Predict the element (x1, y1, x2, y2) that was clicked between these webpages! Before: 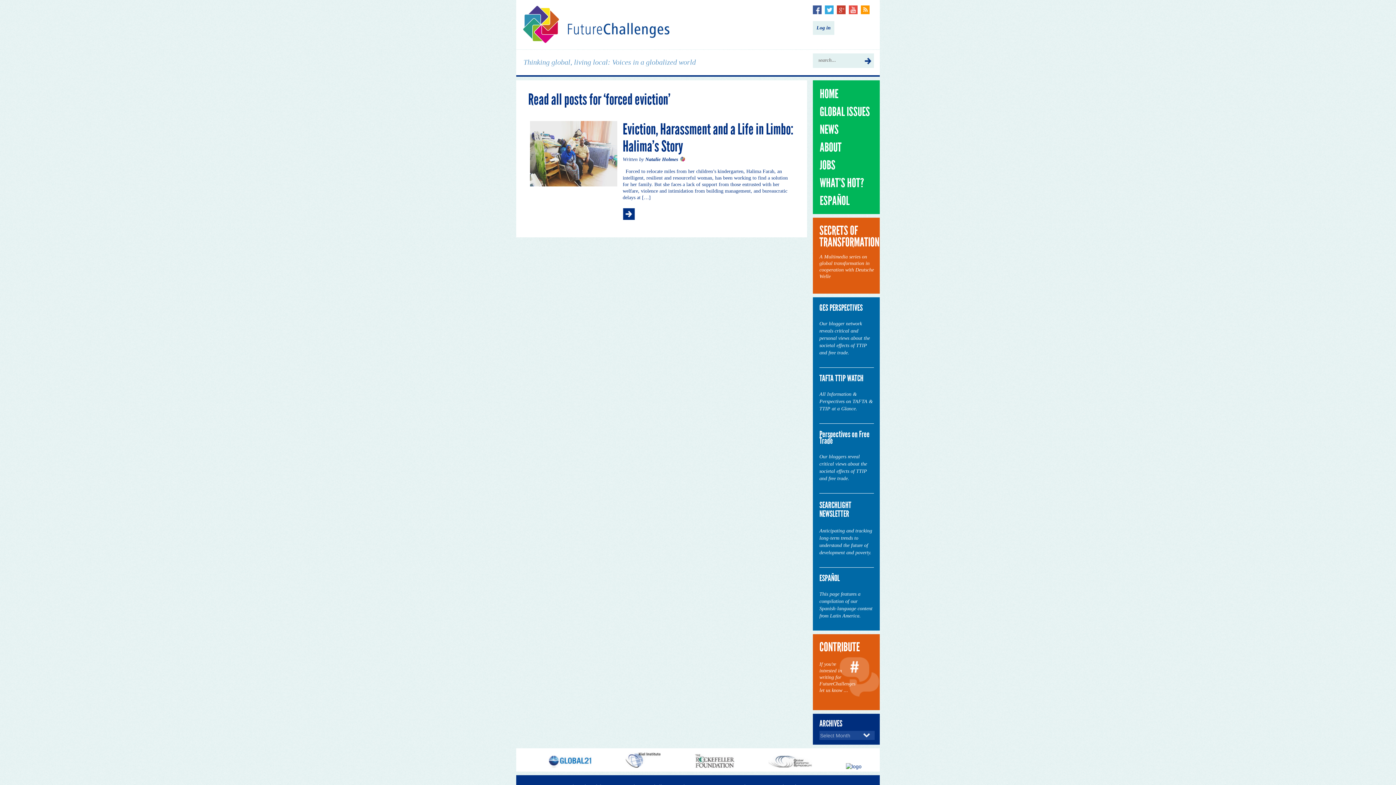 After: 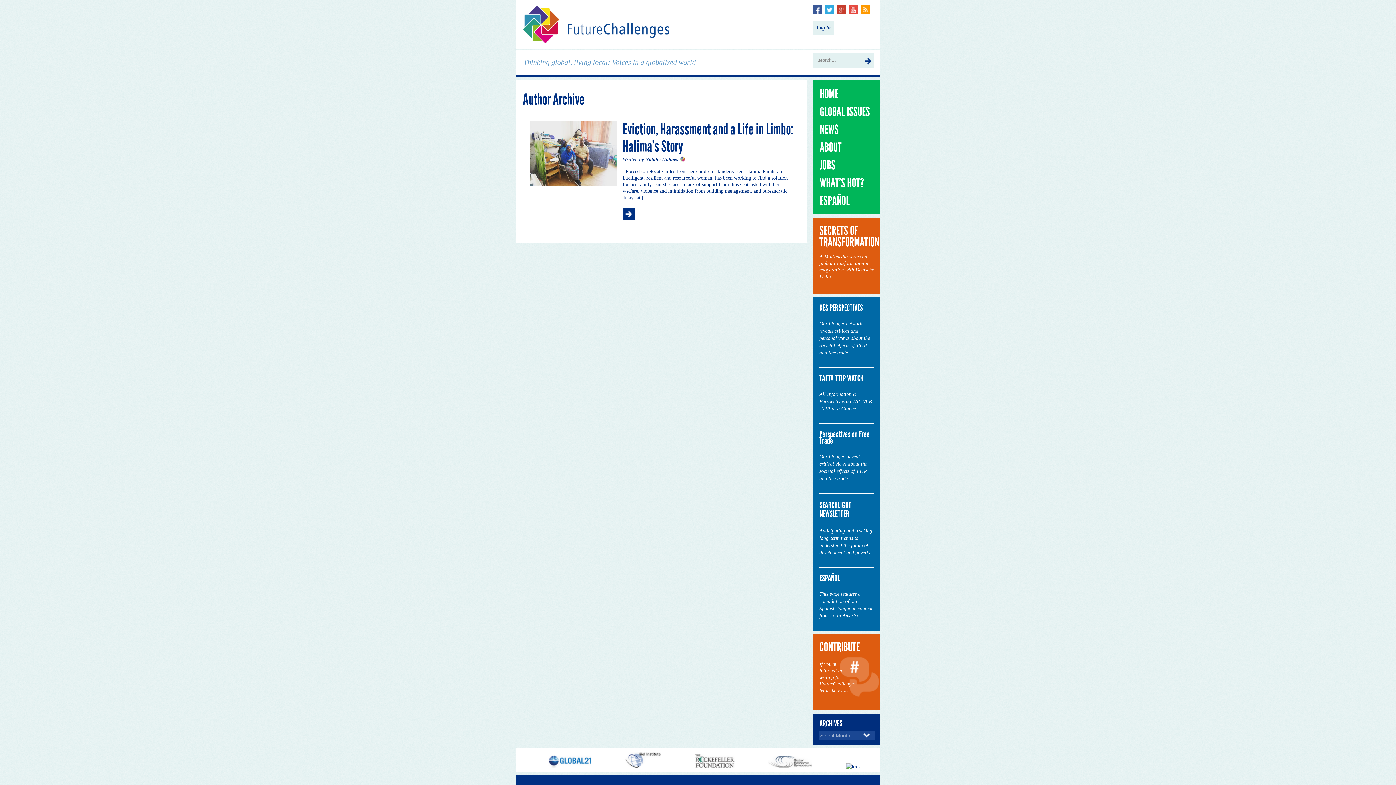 Action: bbox: (645, 156, 678, 162) label: Natalie Holmes